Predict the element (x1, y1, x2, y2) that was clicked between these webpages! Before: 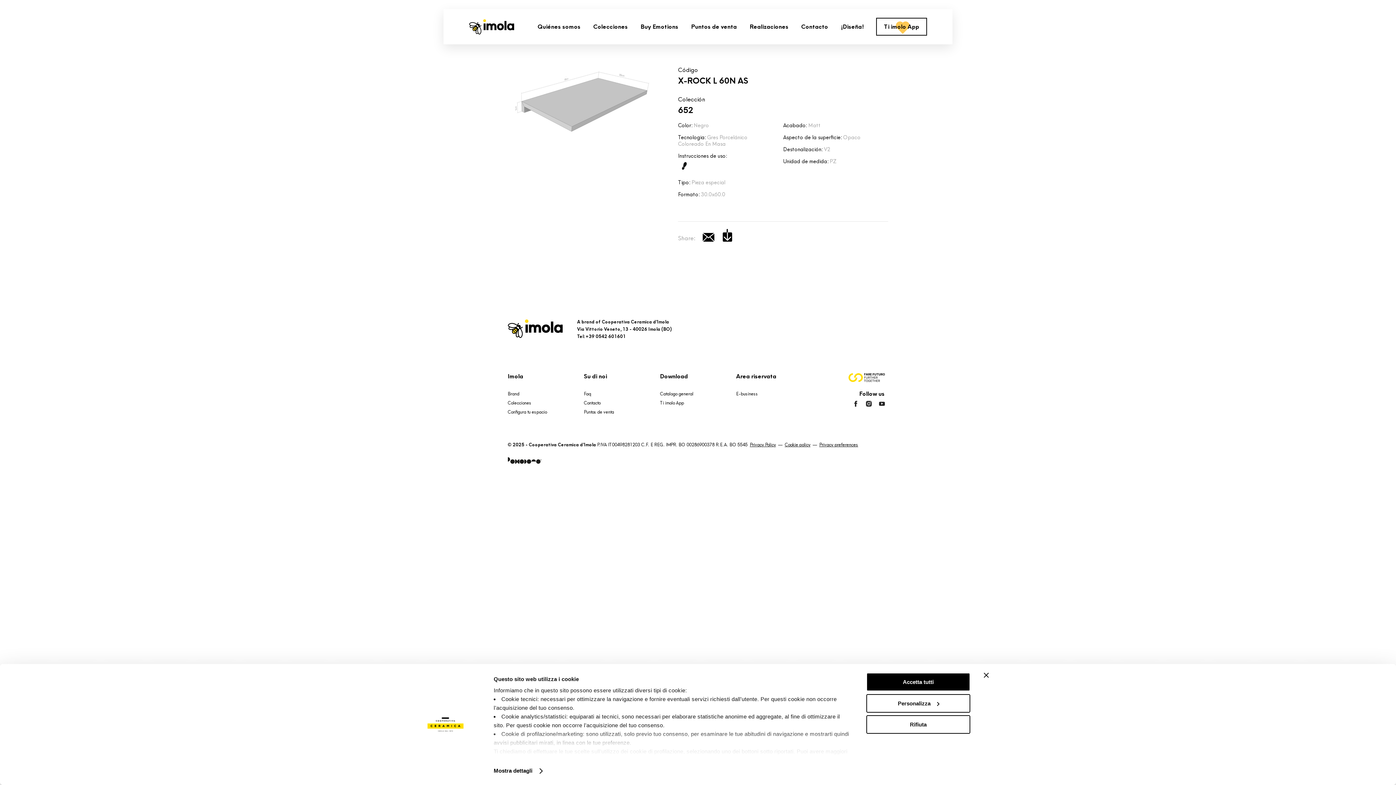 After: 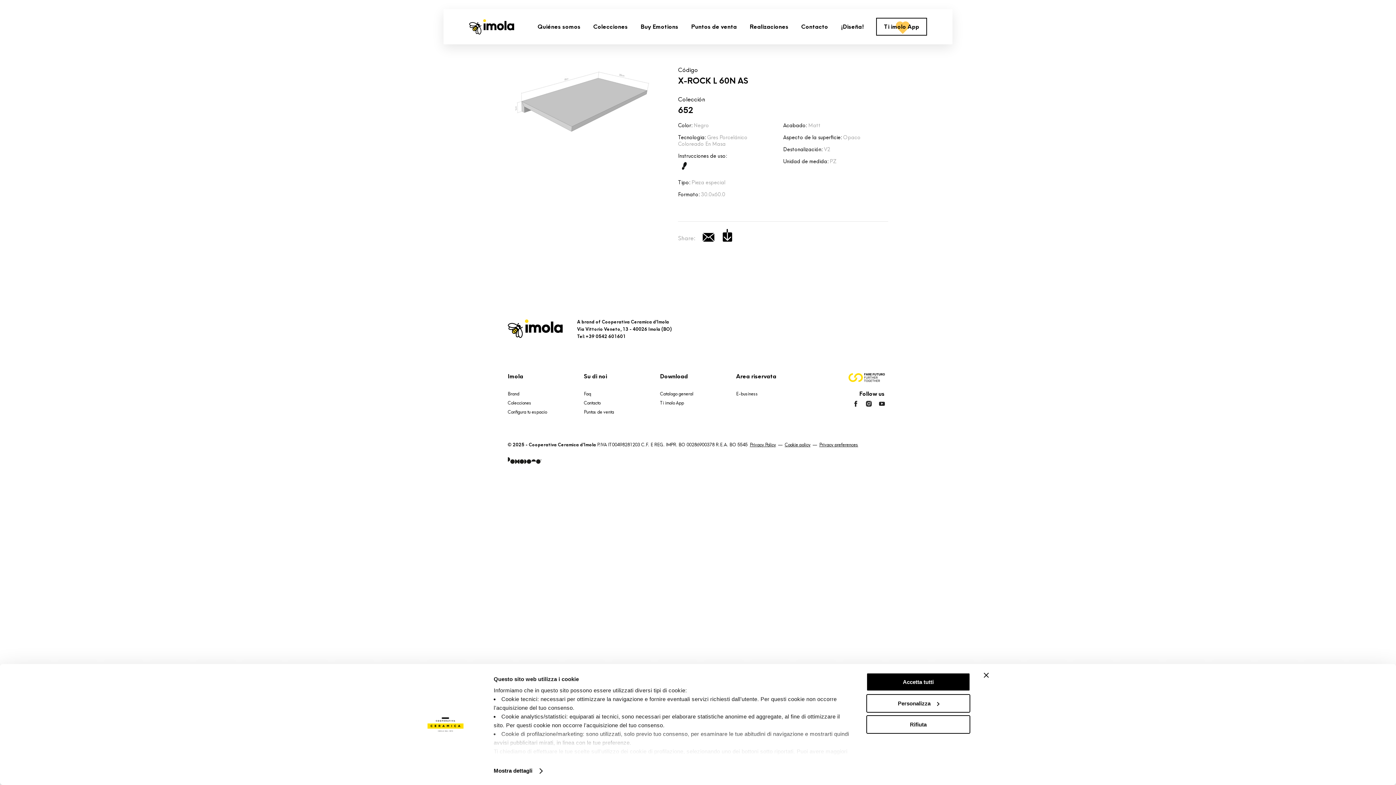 Action: bbox: (507, 458, 541, 465)